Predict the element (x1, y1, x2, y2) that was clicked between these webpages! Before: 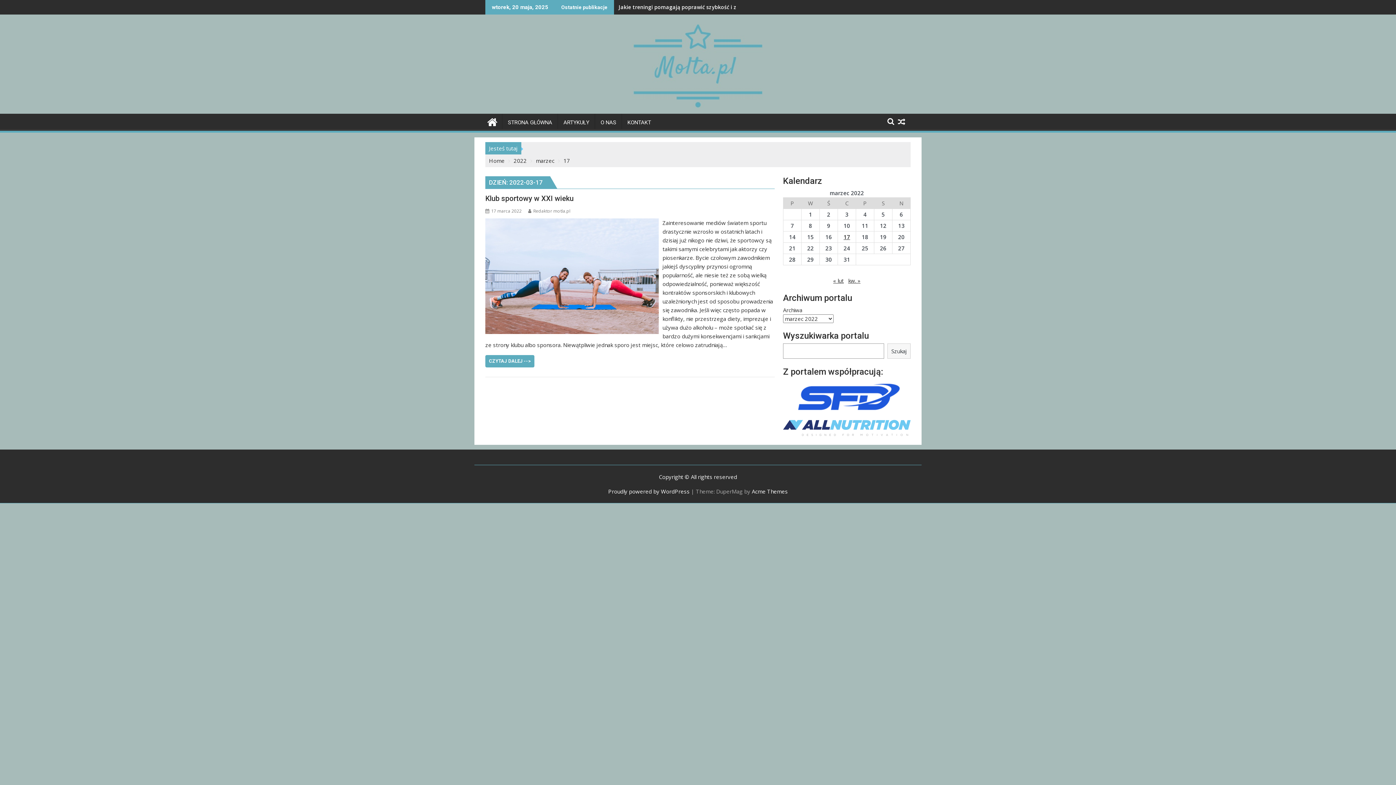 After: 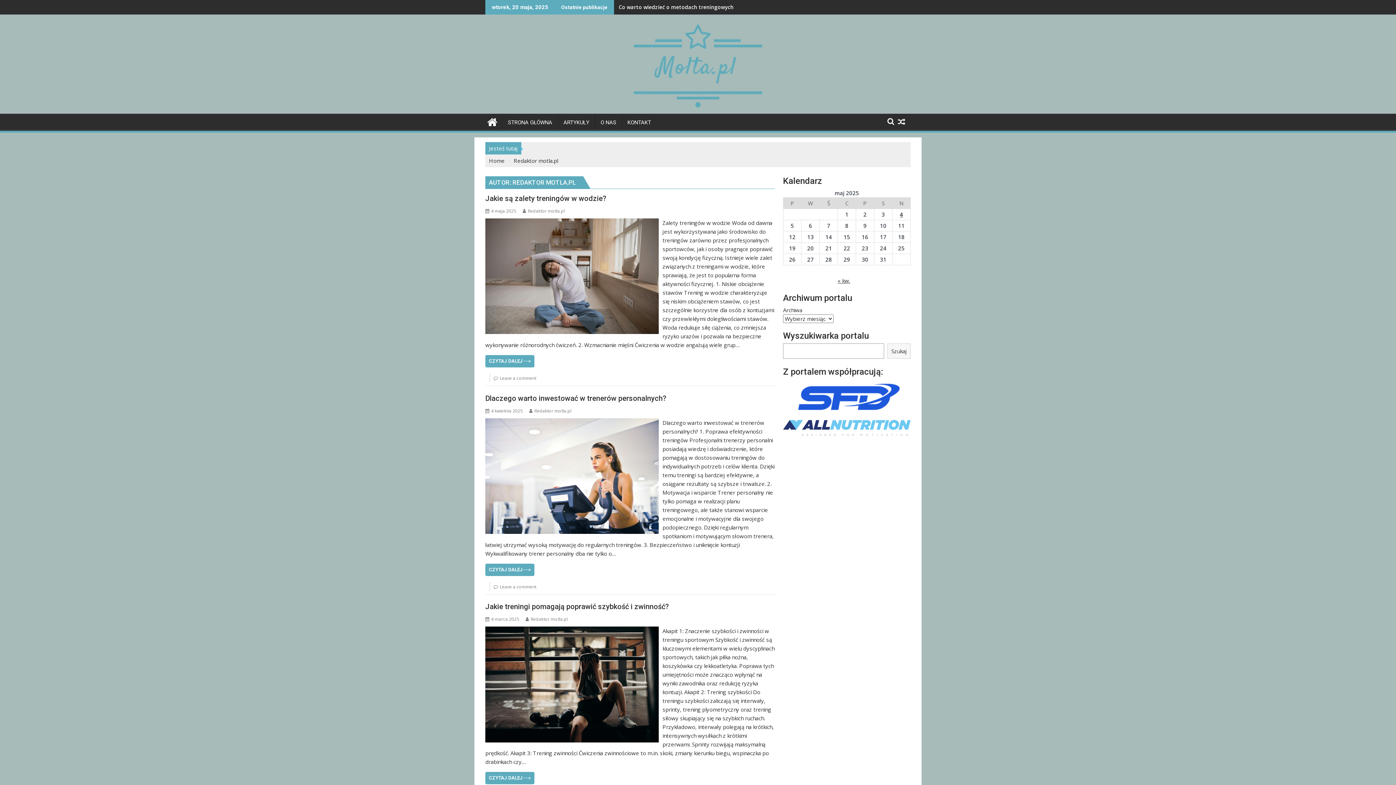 Action: bbox: (528, 208, 570, 214) label: Redaktor motla.pl